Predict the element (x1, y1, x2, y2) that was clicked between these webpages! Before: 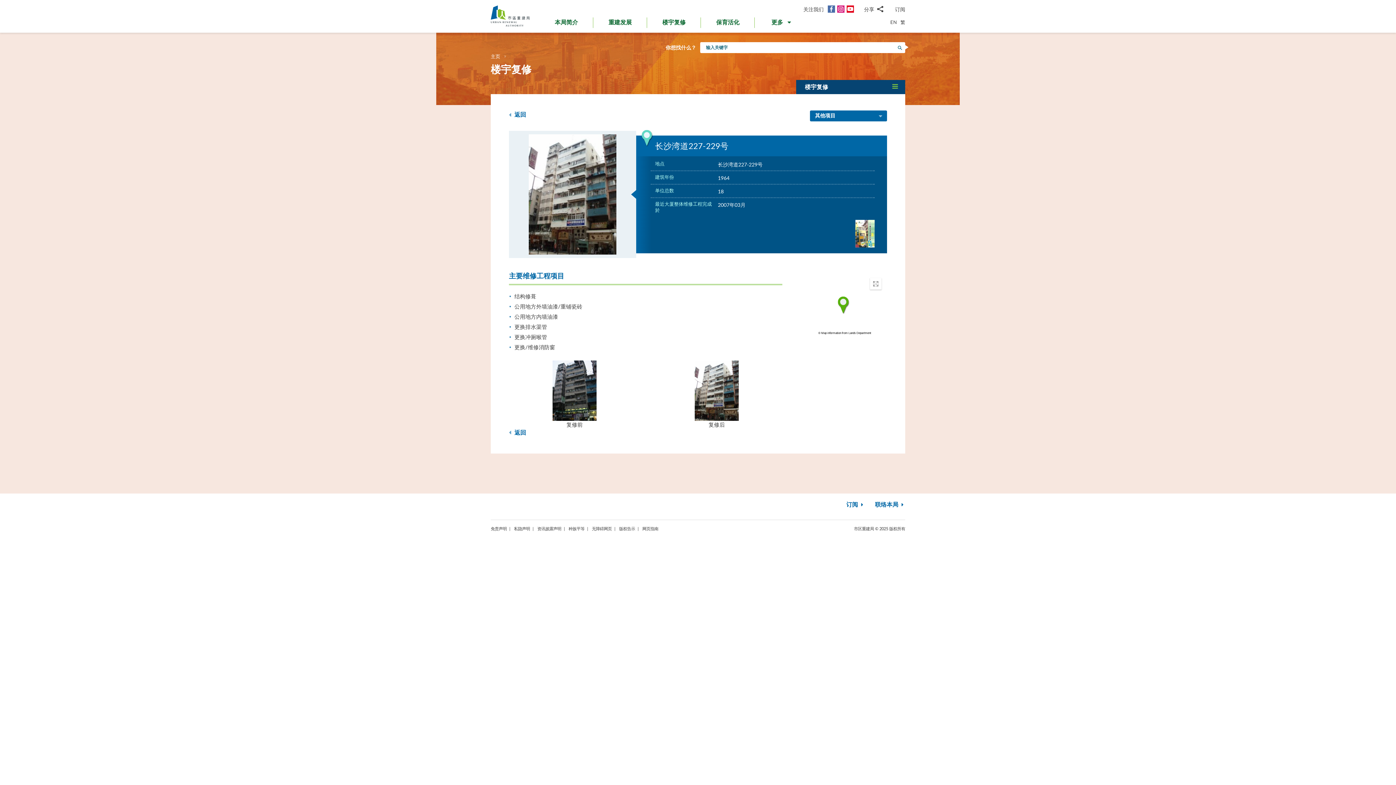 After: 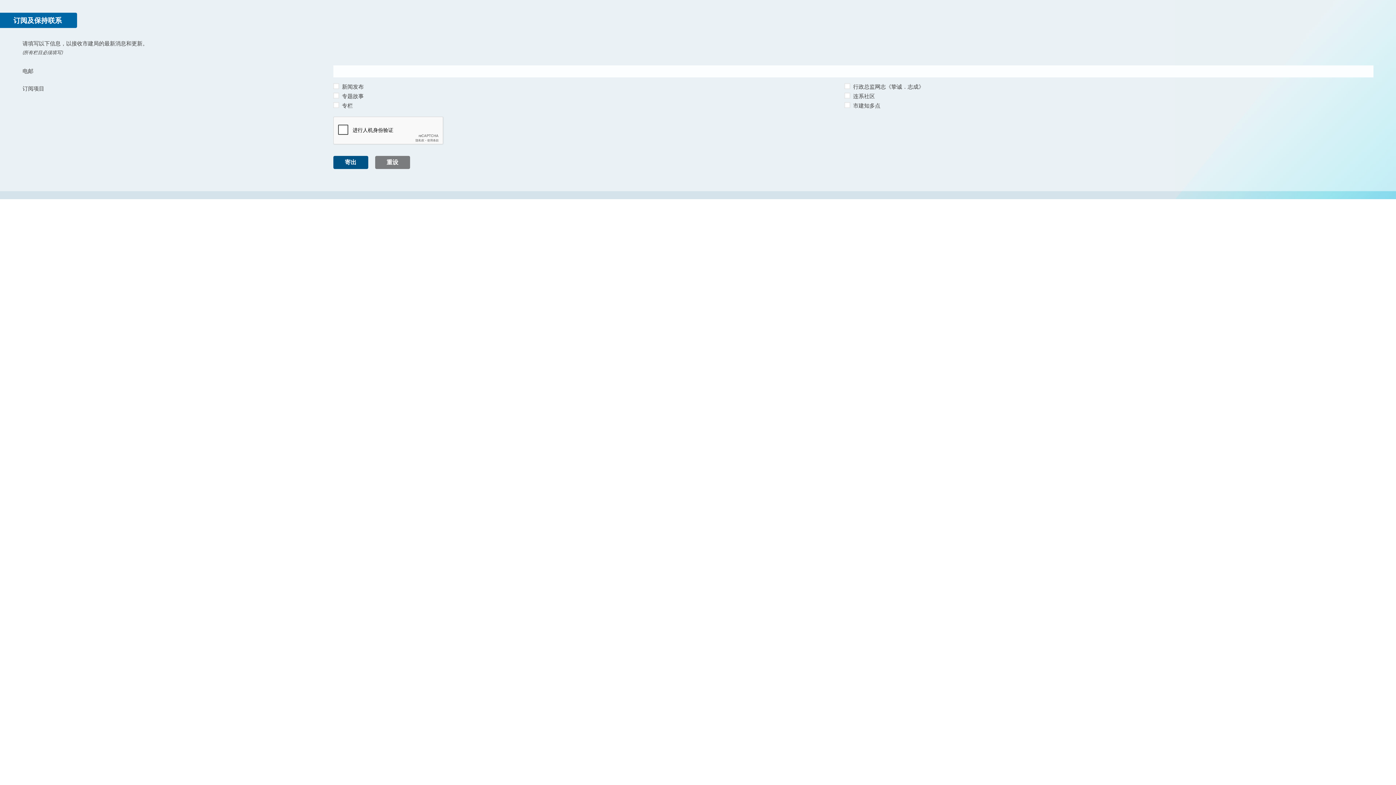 Action: label: 订阅  bbox: (846, 500, 865, 508)